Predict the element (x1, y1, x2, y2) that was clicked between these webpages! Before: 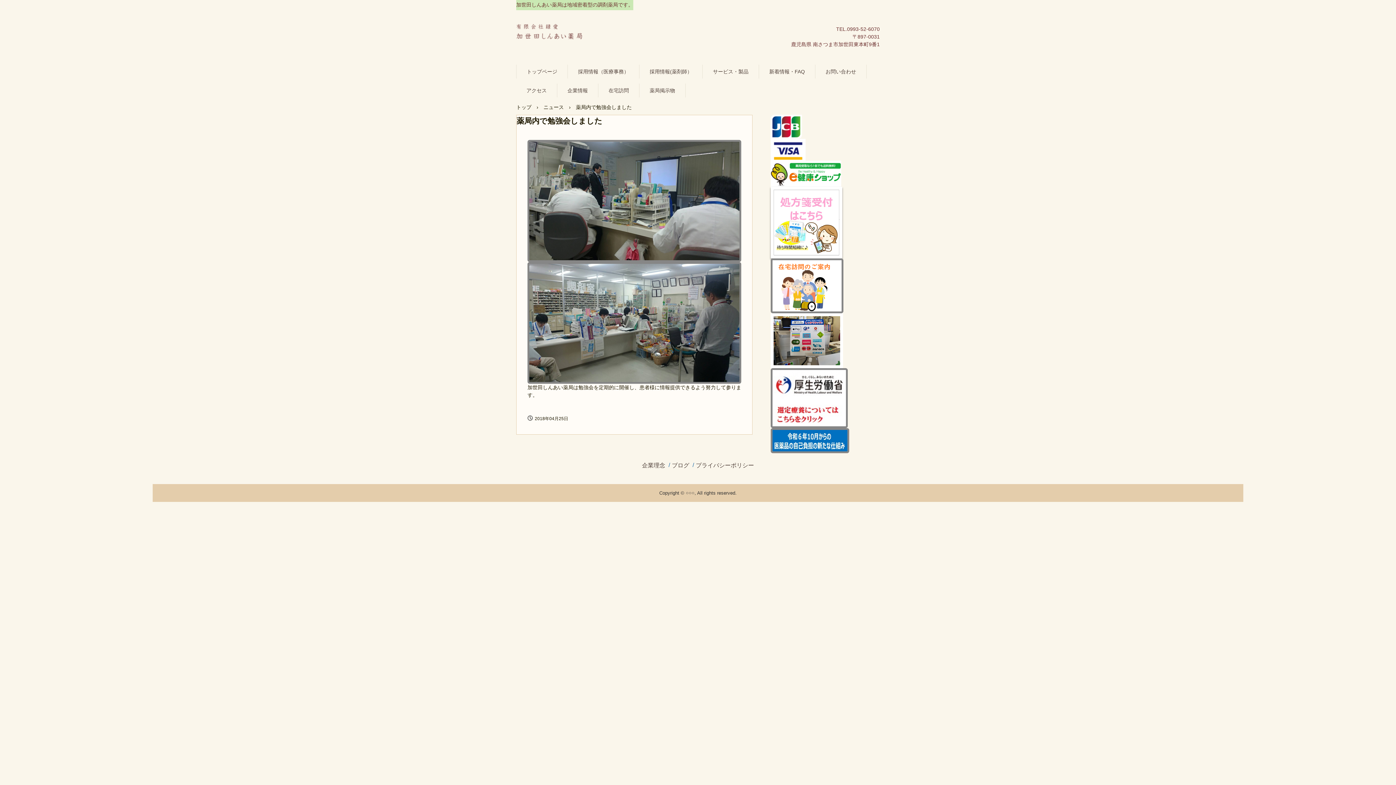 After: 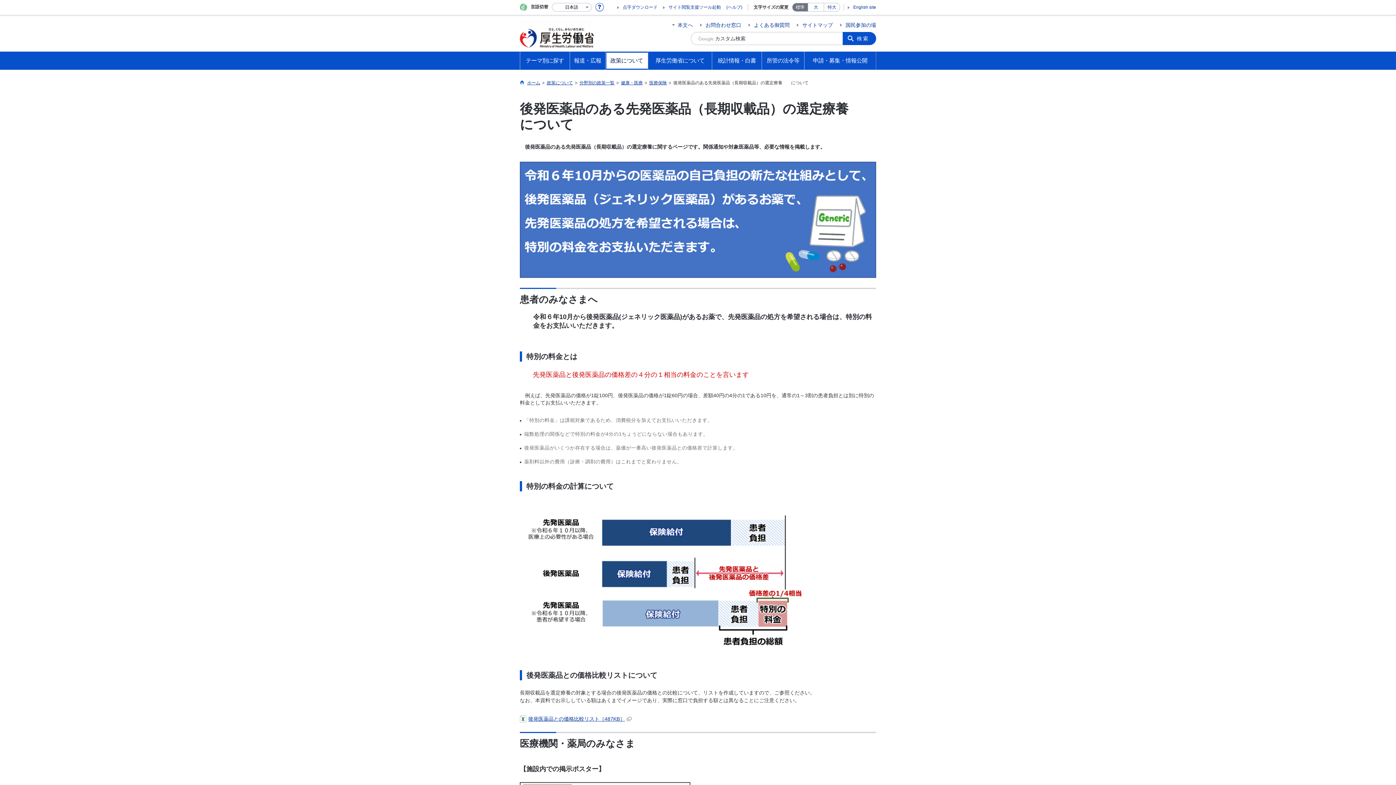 Action: bbox: (770, 368, 880, 428)